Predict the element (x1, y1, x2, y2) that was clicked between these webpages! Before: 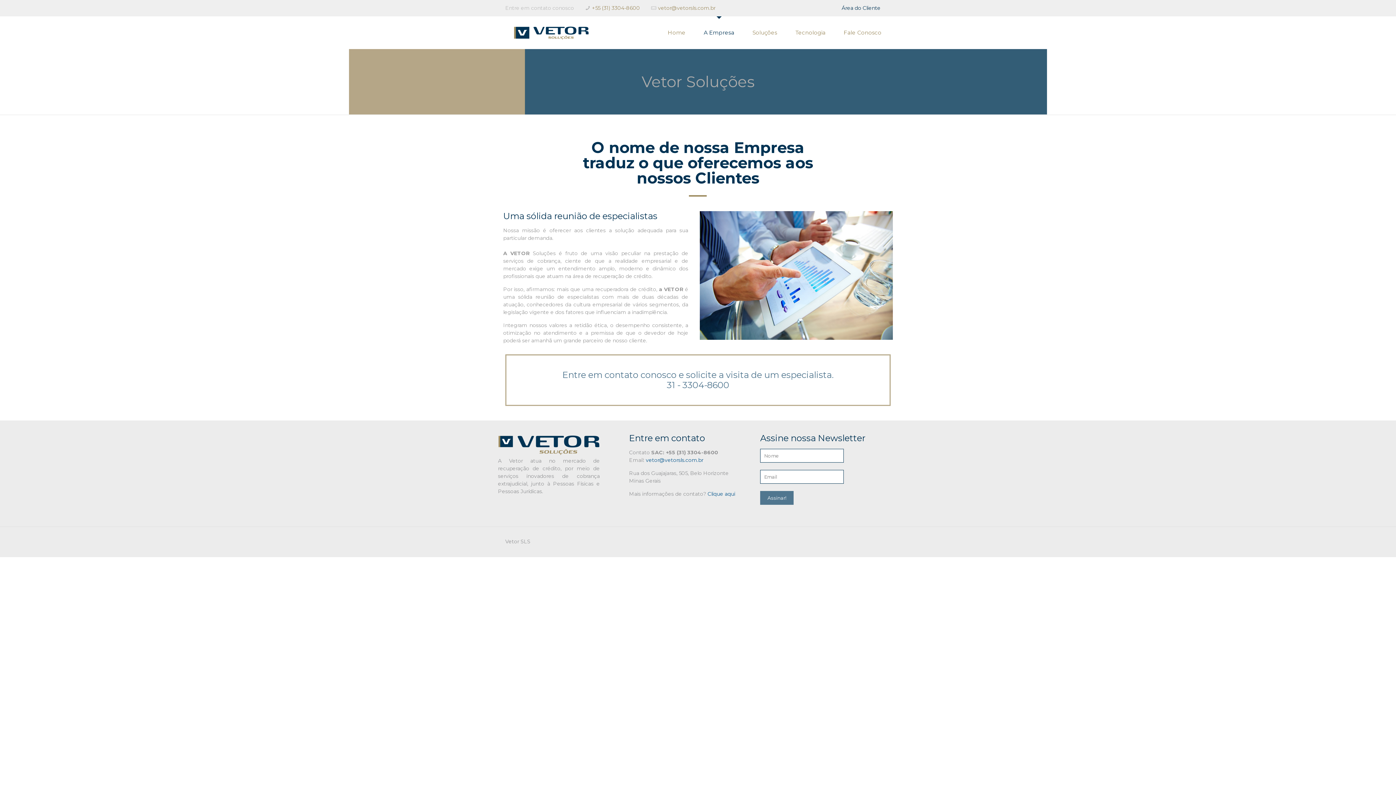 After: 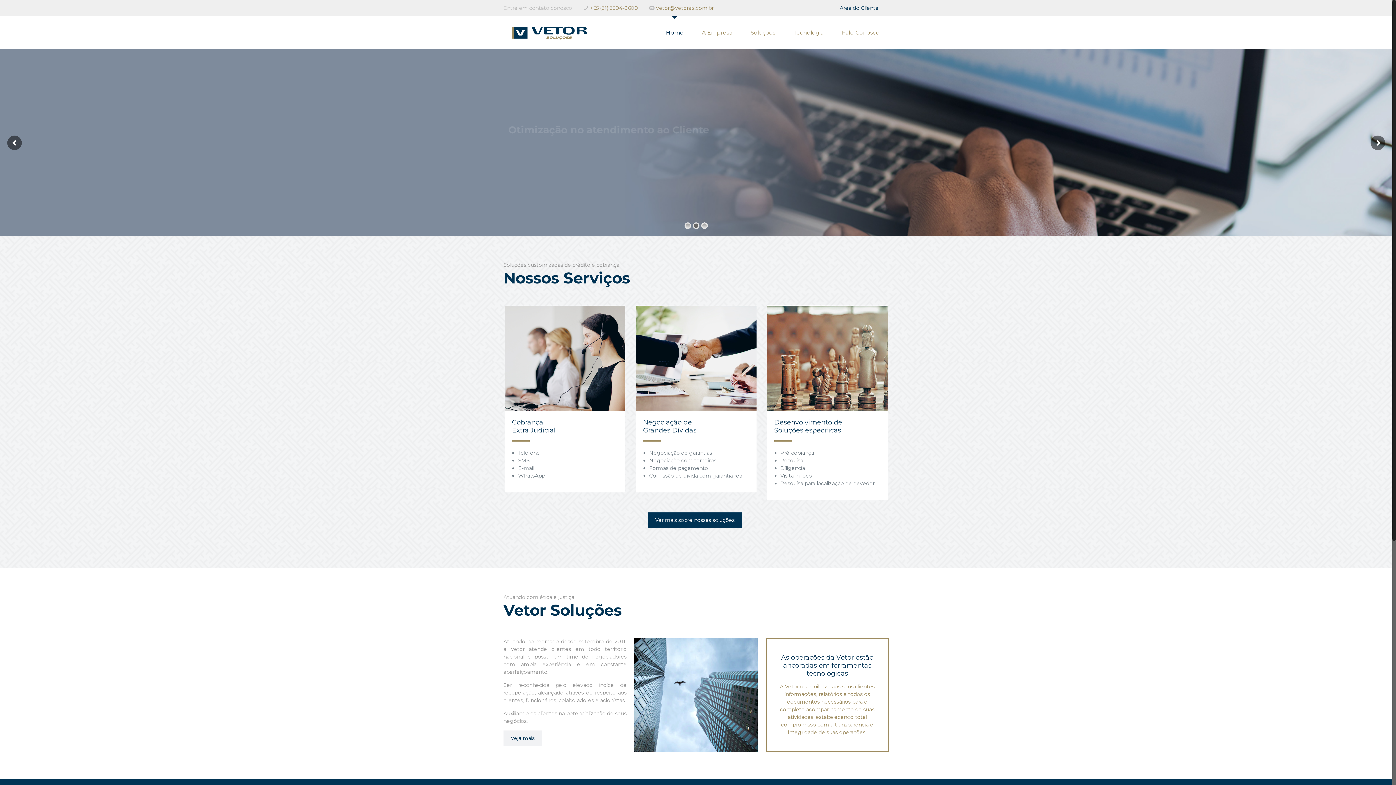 Action: bbox: (512, 16, 588, 49)